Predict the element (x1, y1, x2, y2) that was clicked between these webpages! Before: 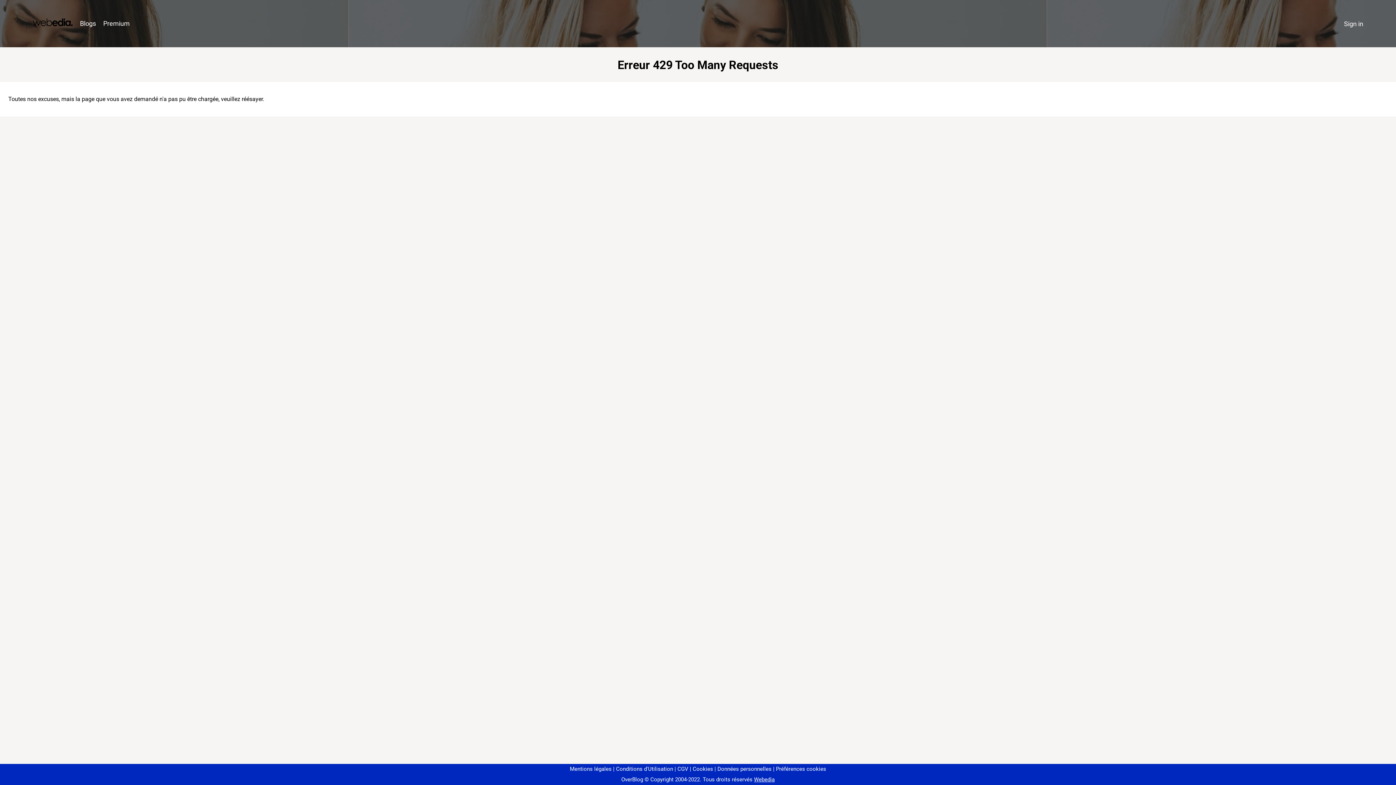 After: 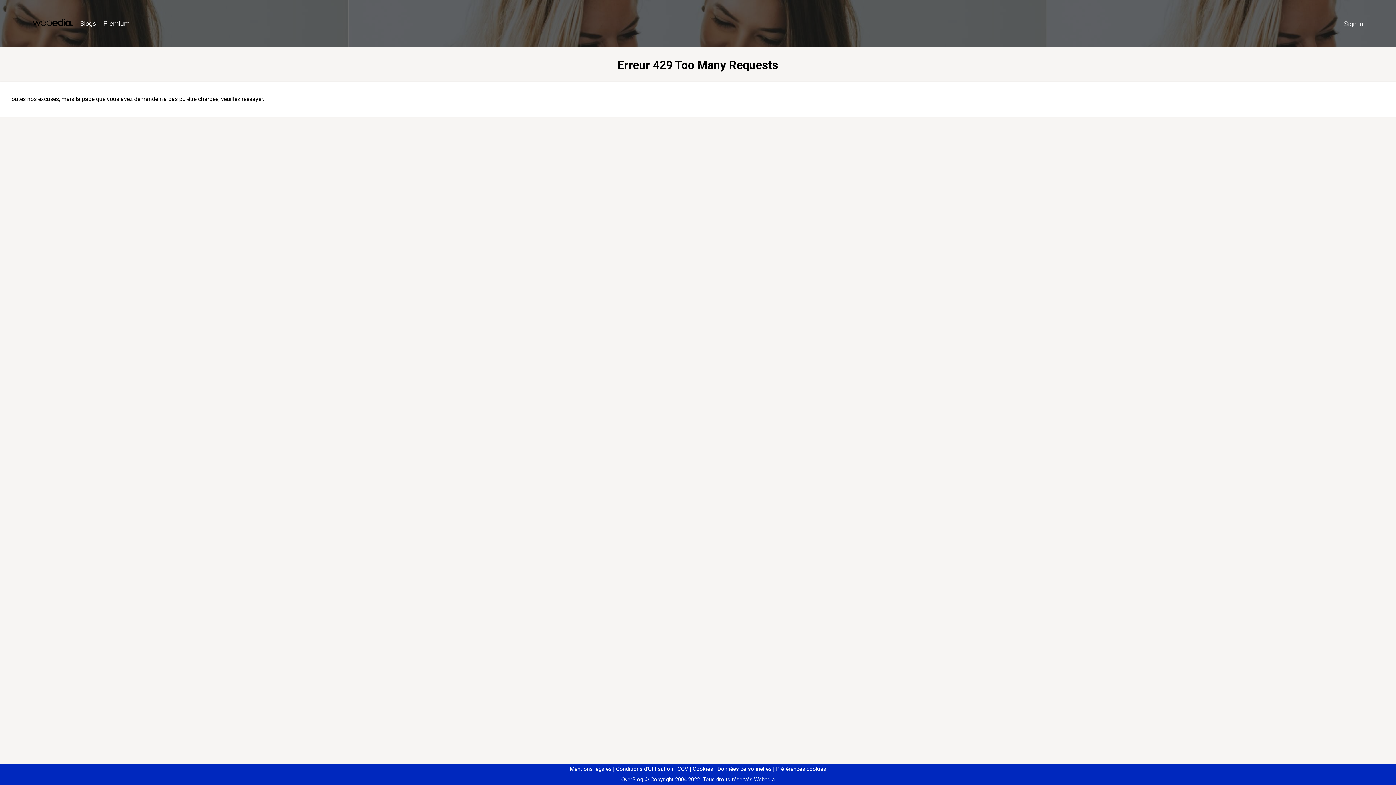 Action: bbox: (773, 766, 826, 772) label: Préférences cookies